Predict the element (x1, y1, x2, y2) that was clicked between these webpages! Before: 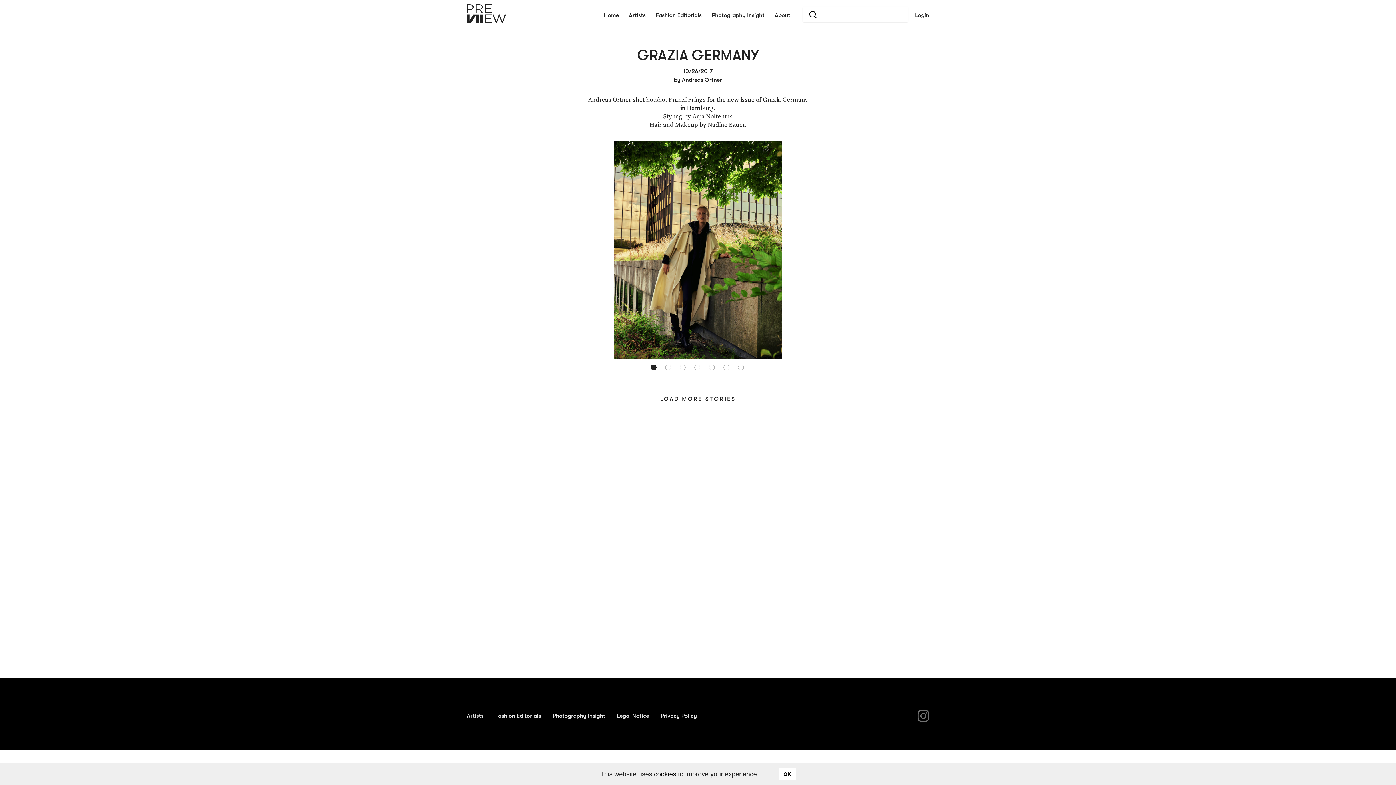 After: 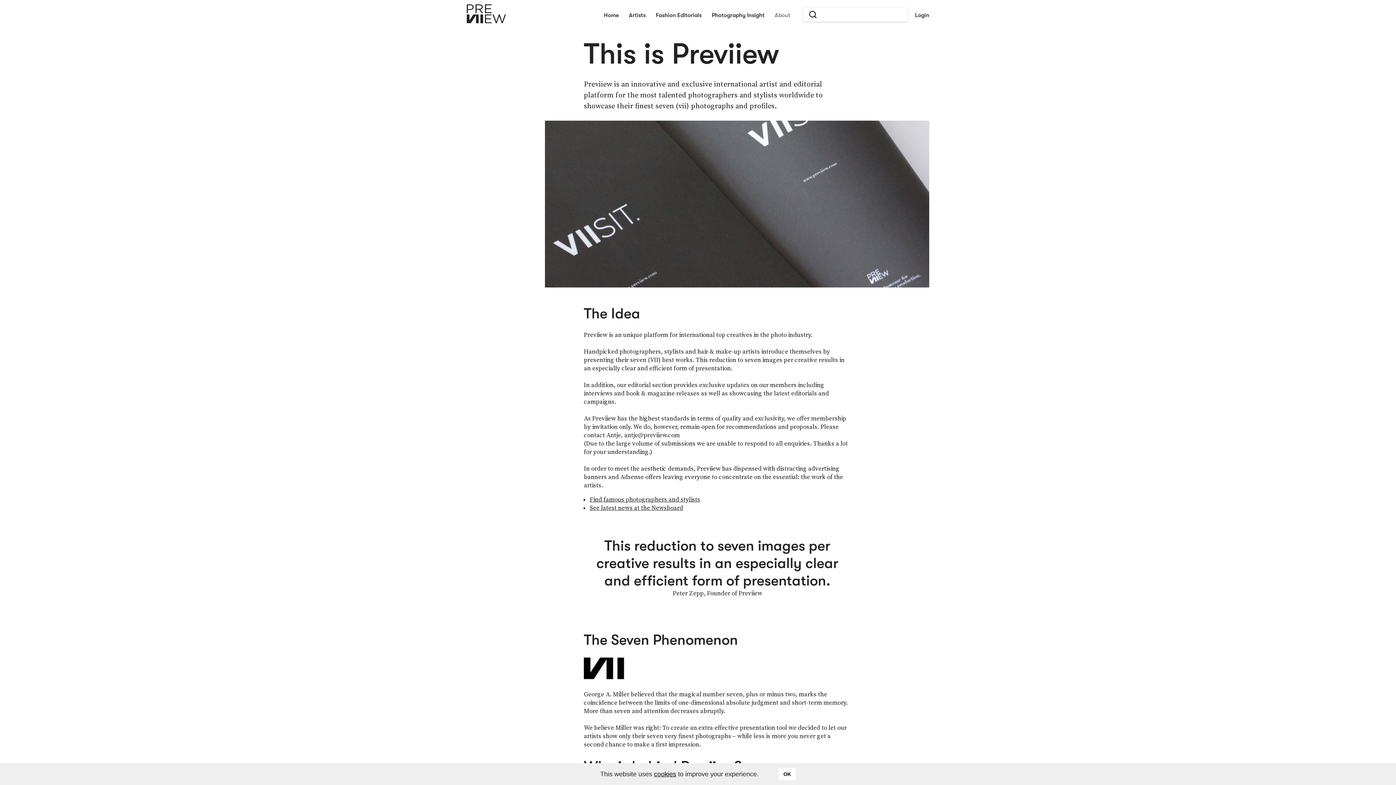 Action: label: About bbox: (769, 4, 795, 26)